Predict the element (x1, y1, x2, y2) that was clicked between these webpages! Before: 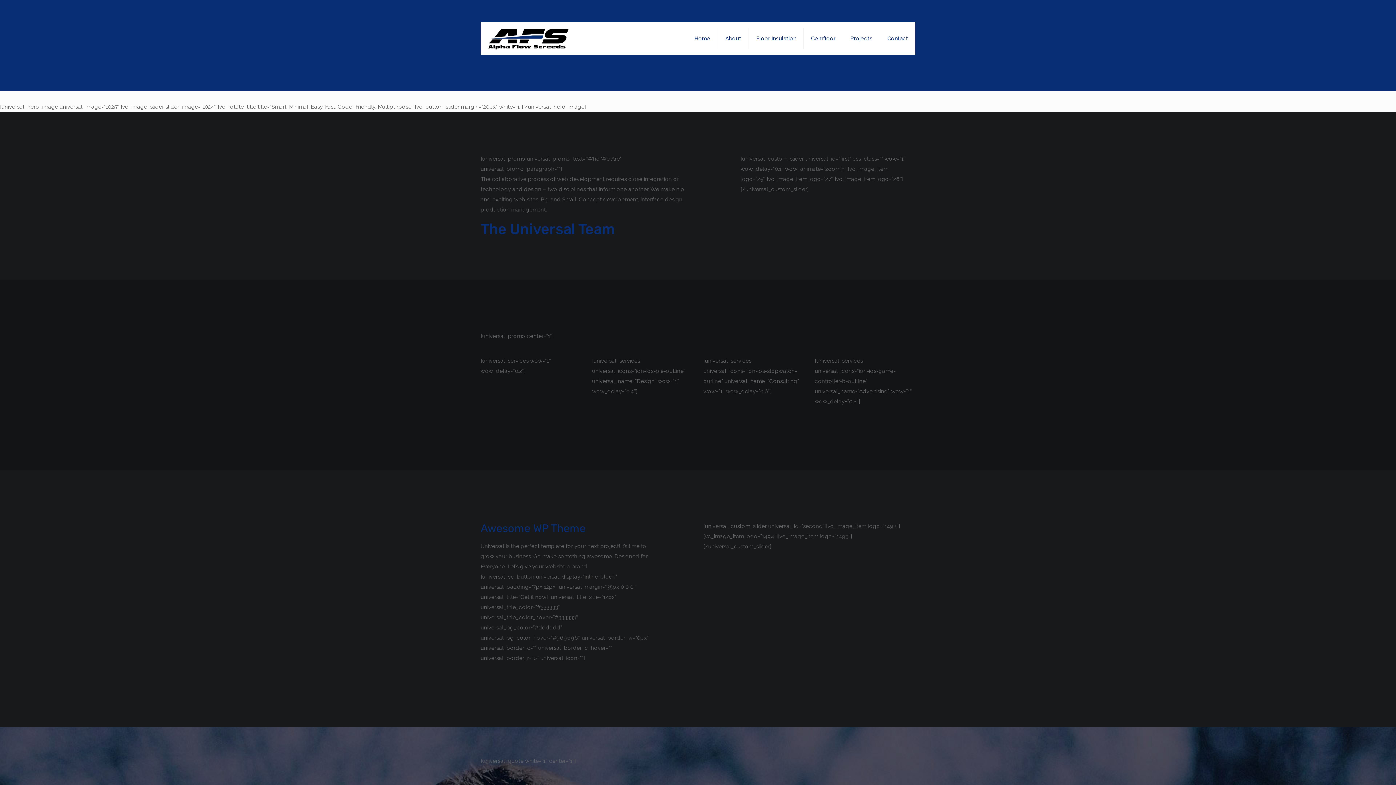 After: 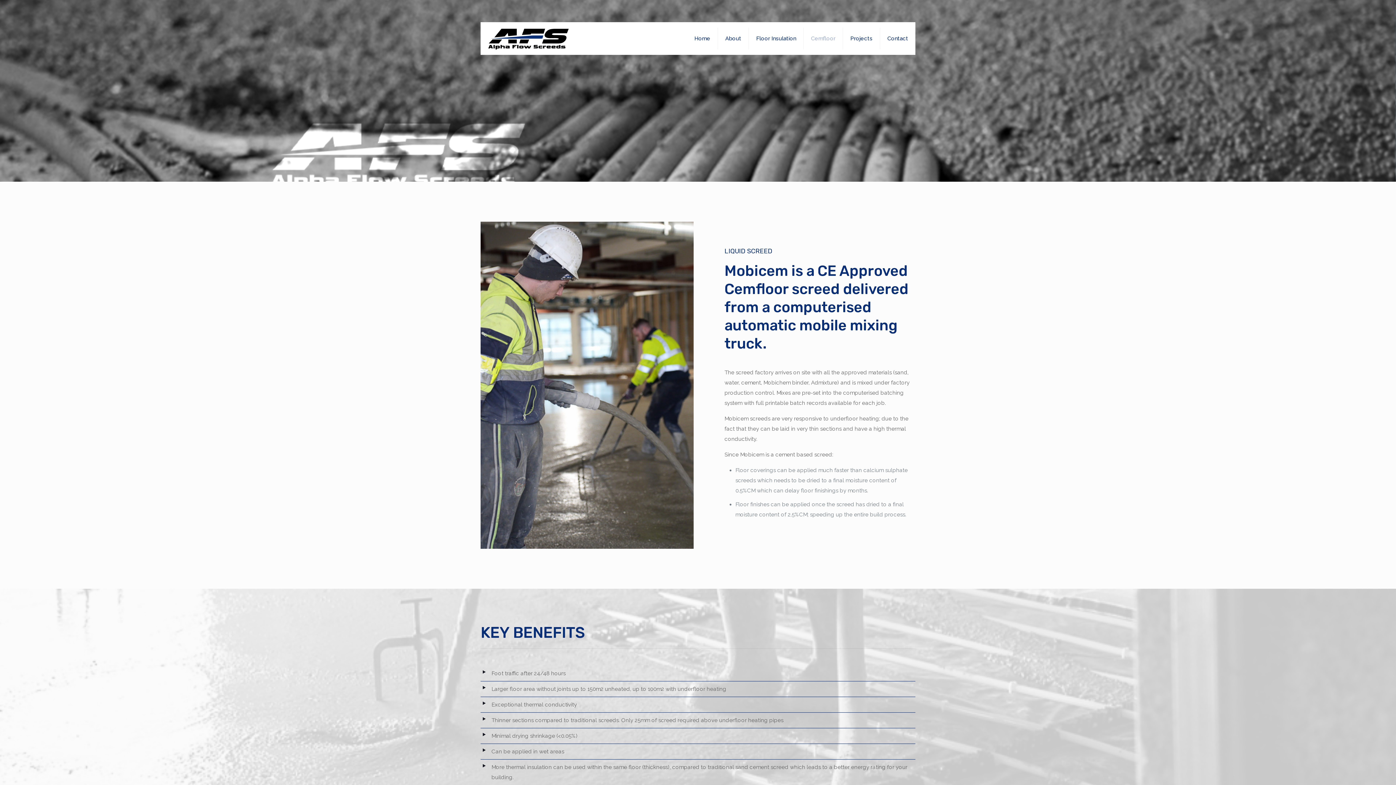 Action: label: Cemfloor bbox: (804, 22, 843, 54)